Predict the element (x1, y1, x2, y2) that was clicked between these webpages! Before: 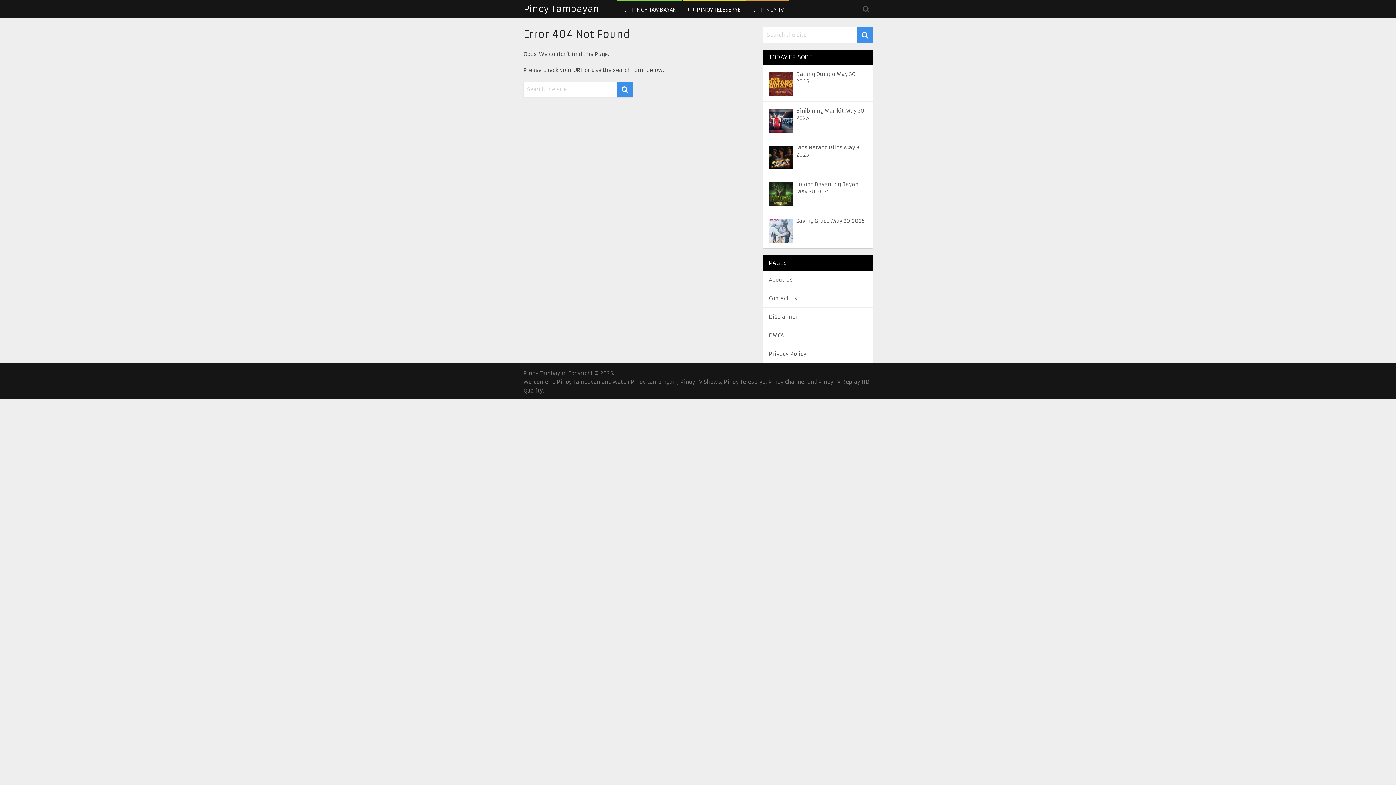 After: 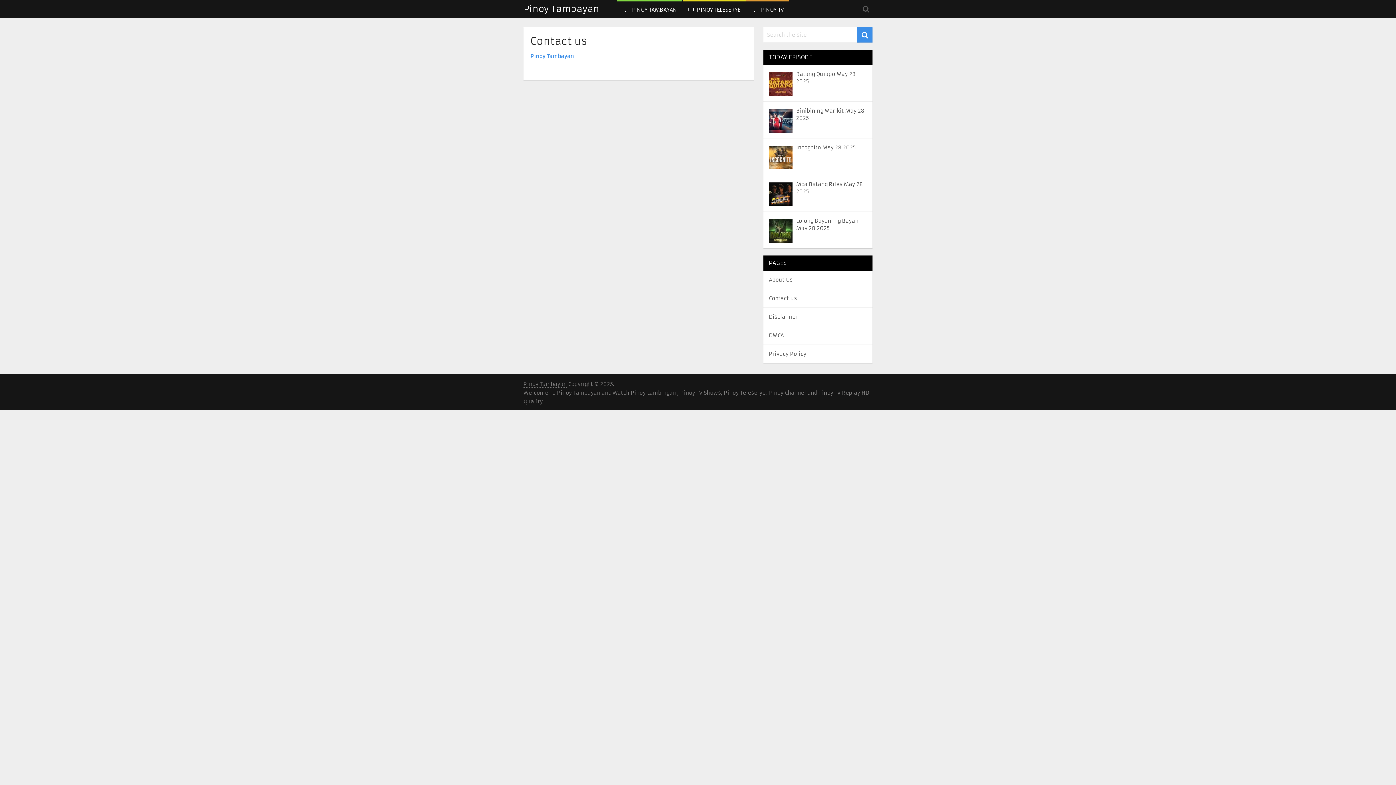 Action: bbox: (769, 295, 797, 301) label: Contact us